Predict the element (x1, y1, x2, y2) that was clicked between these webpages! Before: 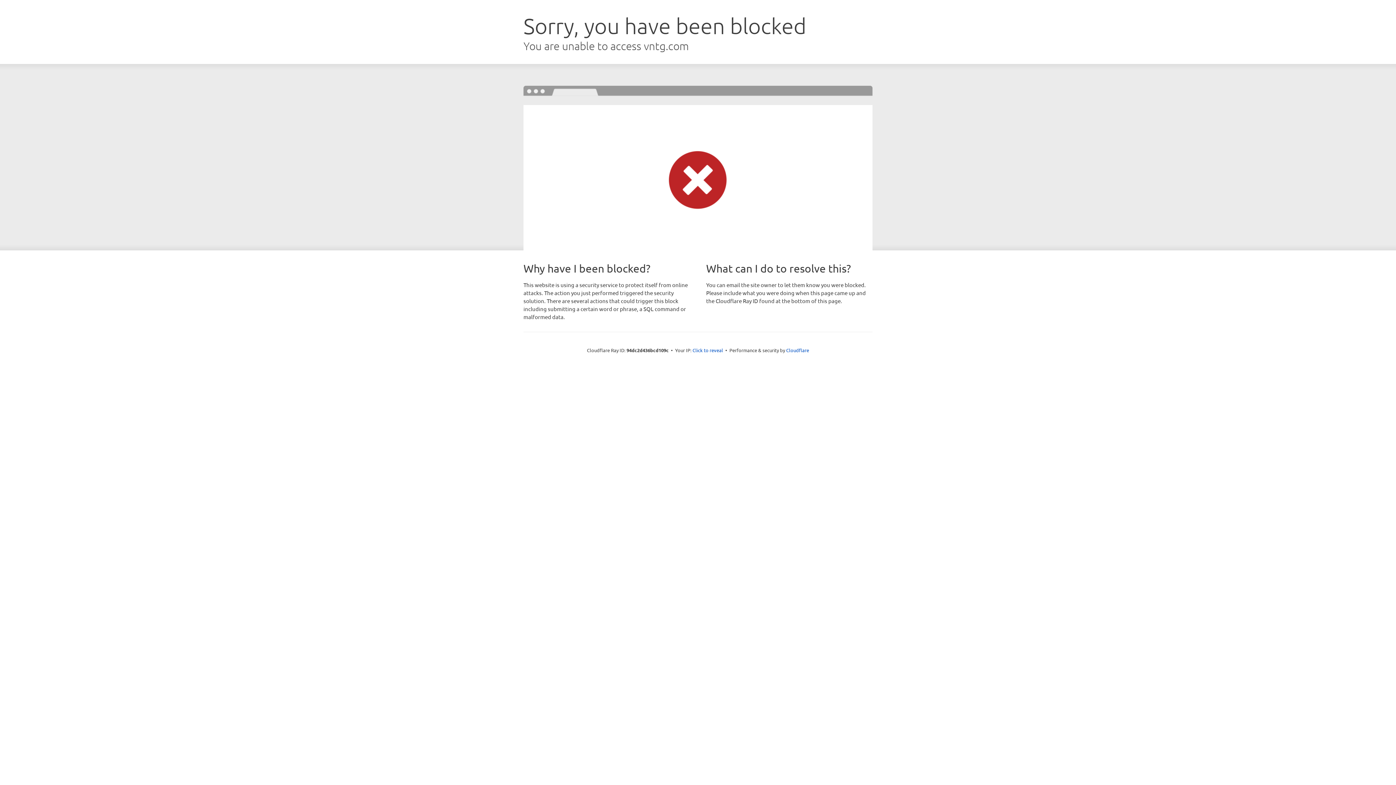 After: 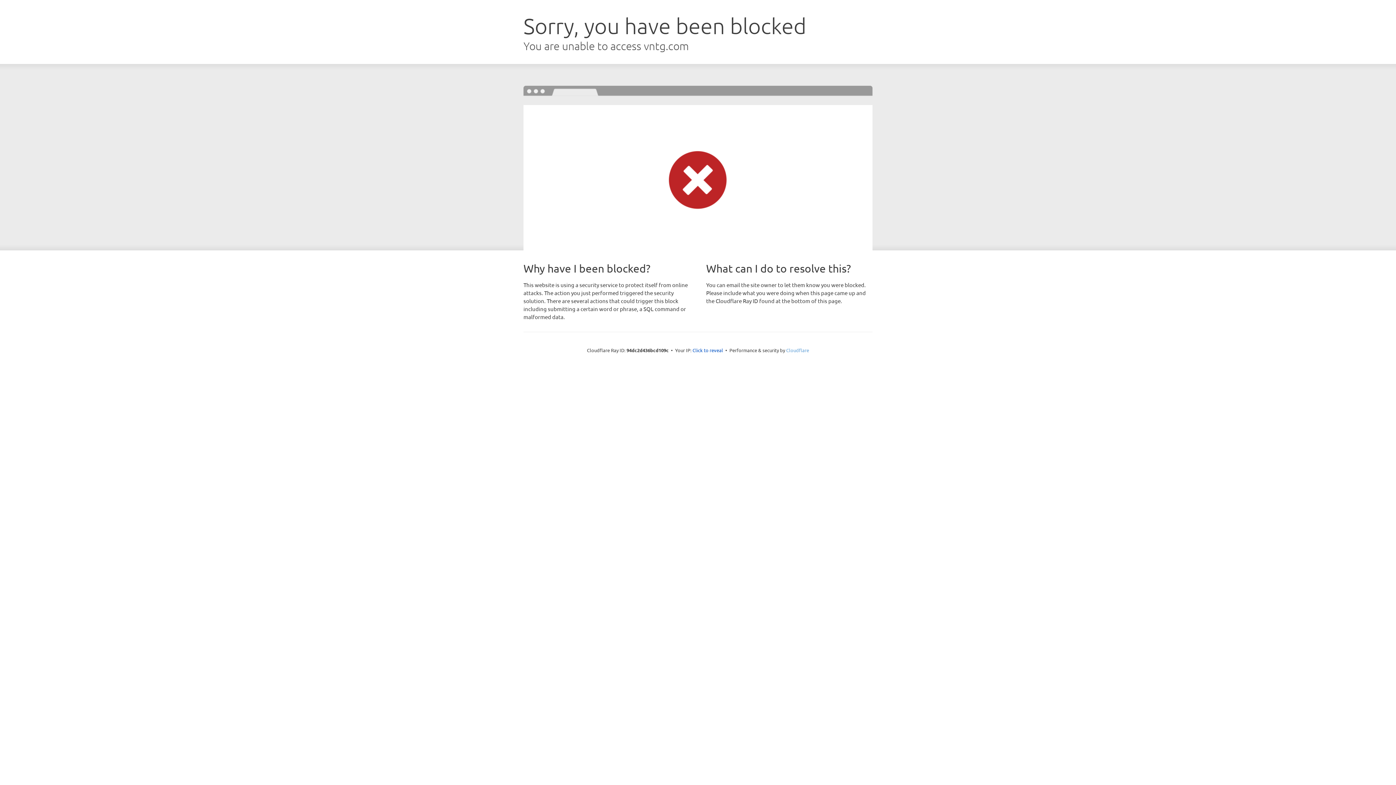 Action: label: Cloudflare bbox: (786, 347, 809, 353)